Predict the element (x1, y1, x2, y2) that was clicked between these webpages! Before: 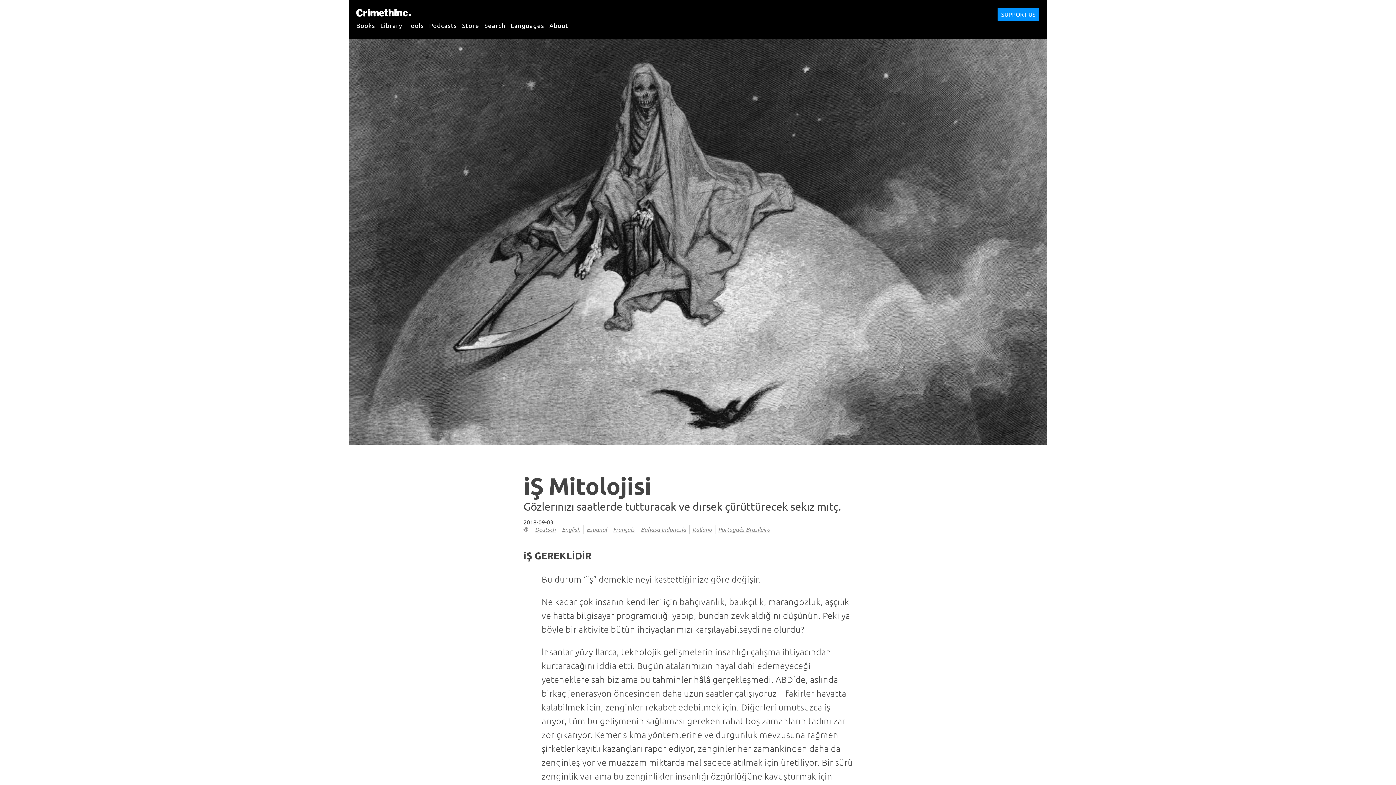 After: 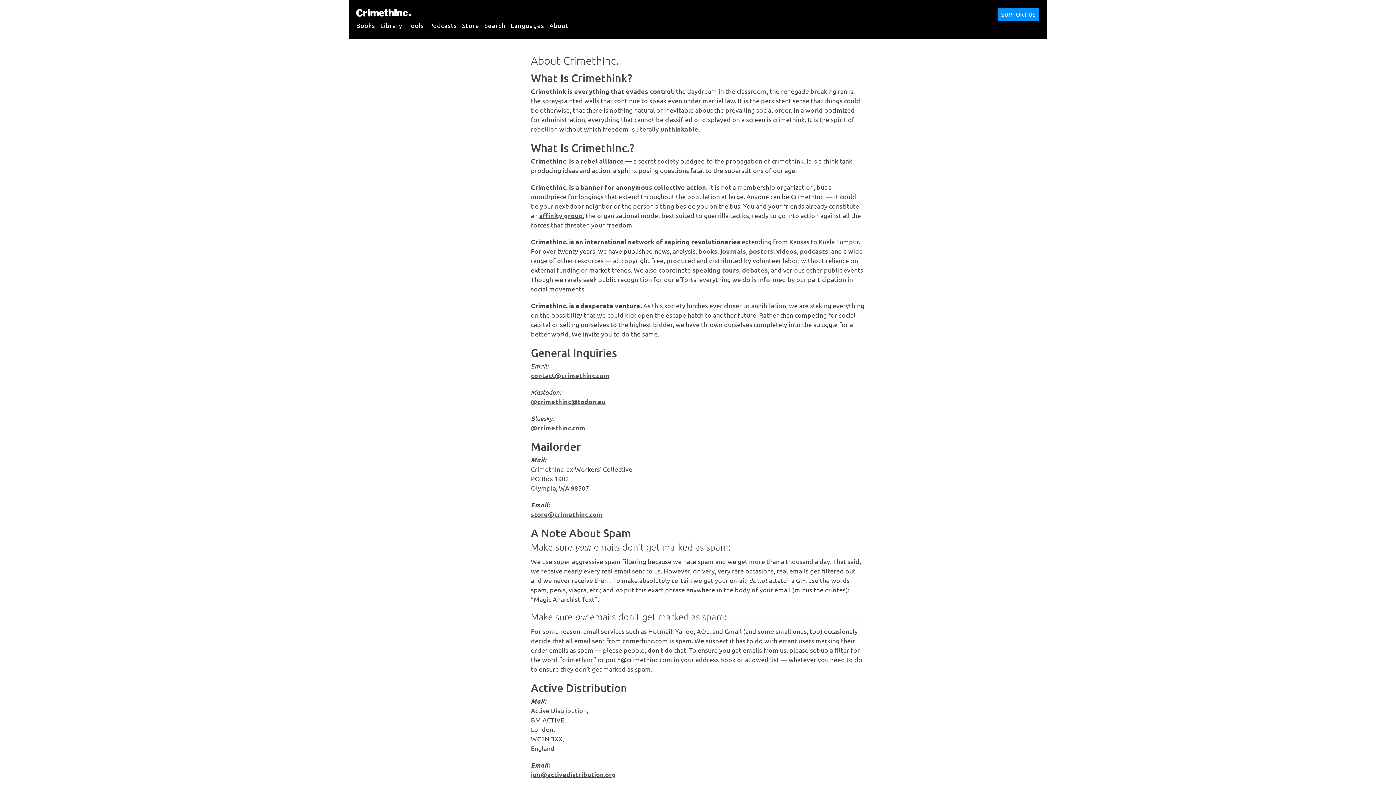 Action: bbox: (549, 17, 568, 32) label: About